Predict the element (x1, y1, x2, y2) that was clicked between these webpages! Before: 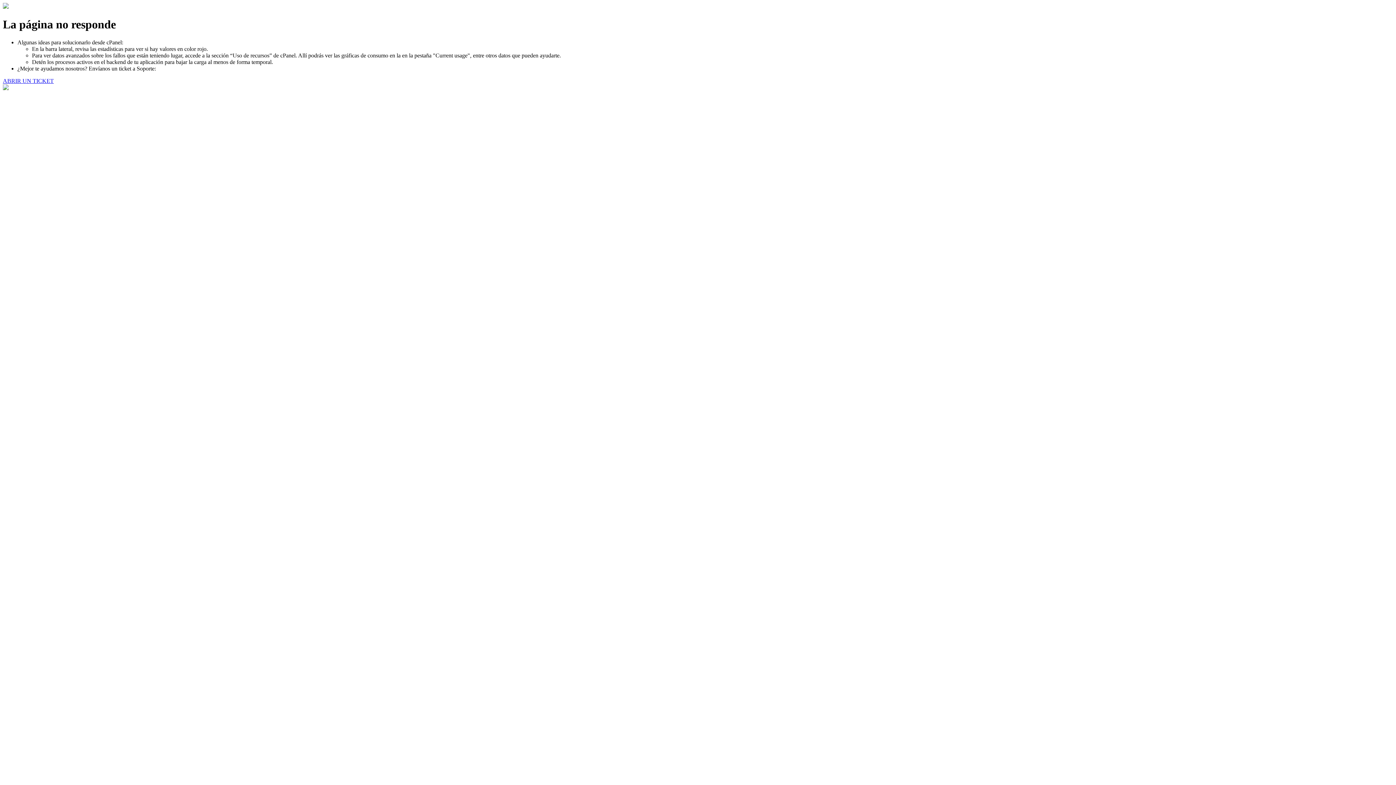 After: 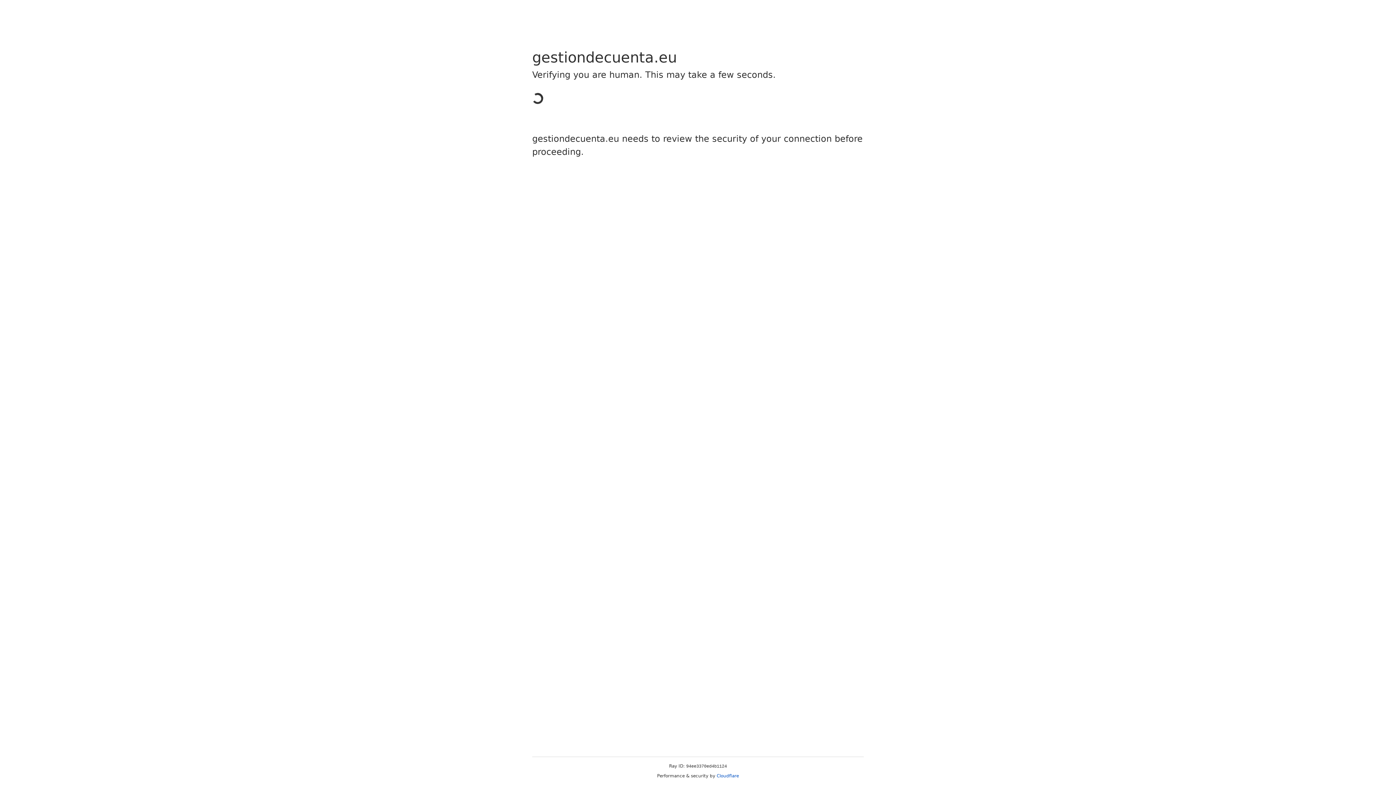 Action: bbox: (2, 77, 53, 83) label: ABRIR UN TICKET